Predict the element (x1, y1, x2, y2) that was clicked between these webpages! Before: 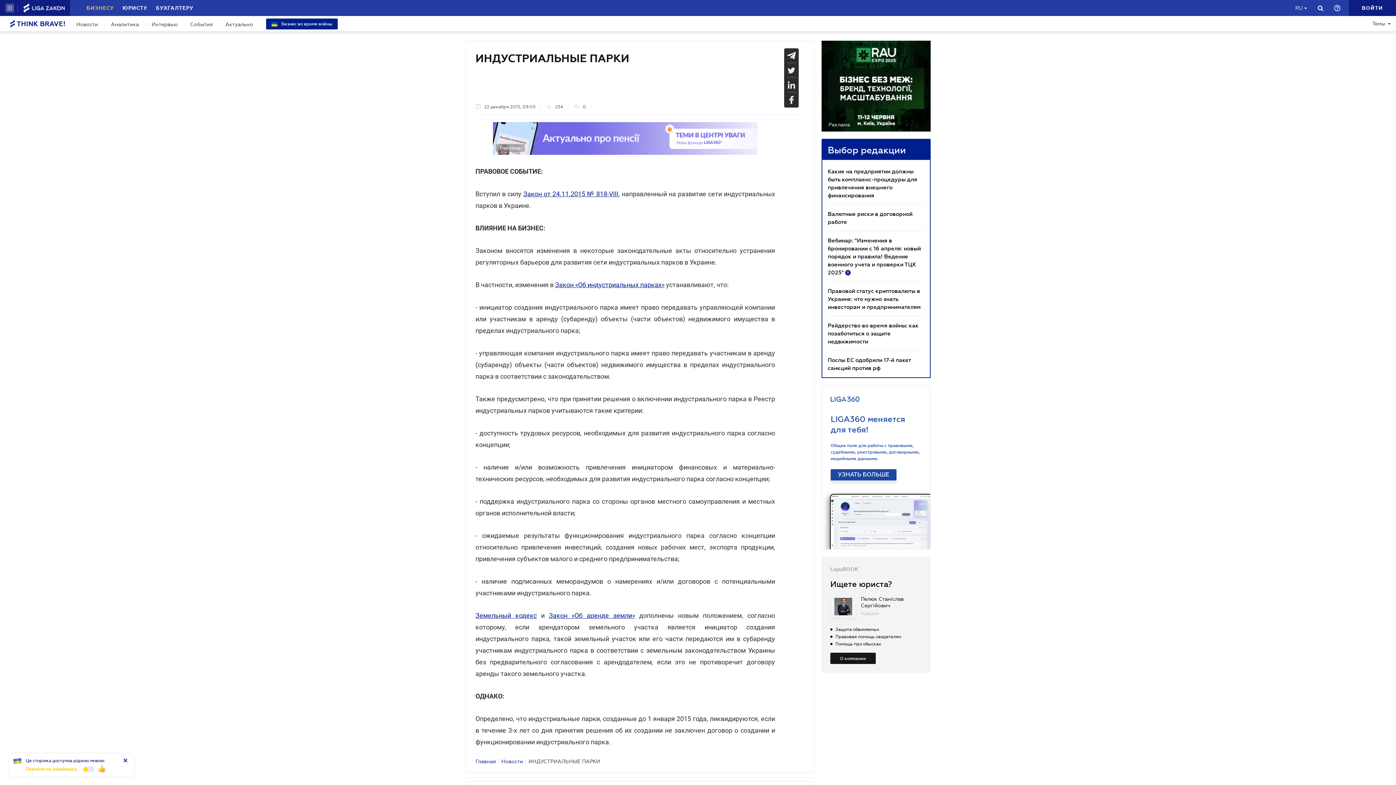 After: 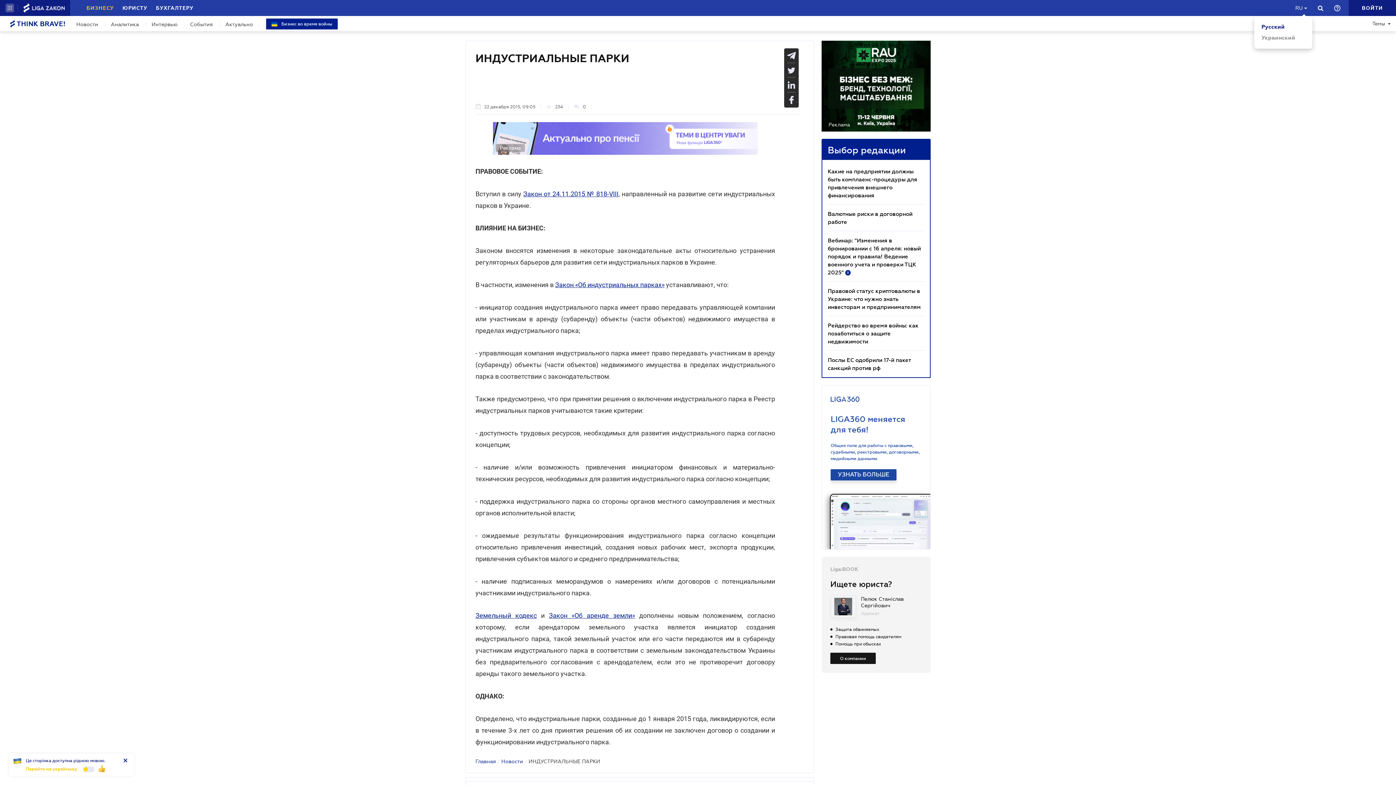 Action: label: RU bbox: (1295, 0, 1307, 16)